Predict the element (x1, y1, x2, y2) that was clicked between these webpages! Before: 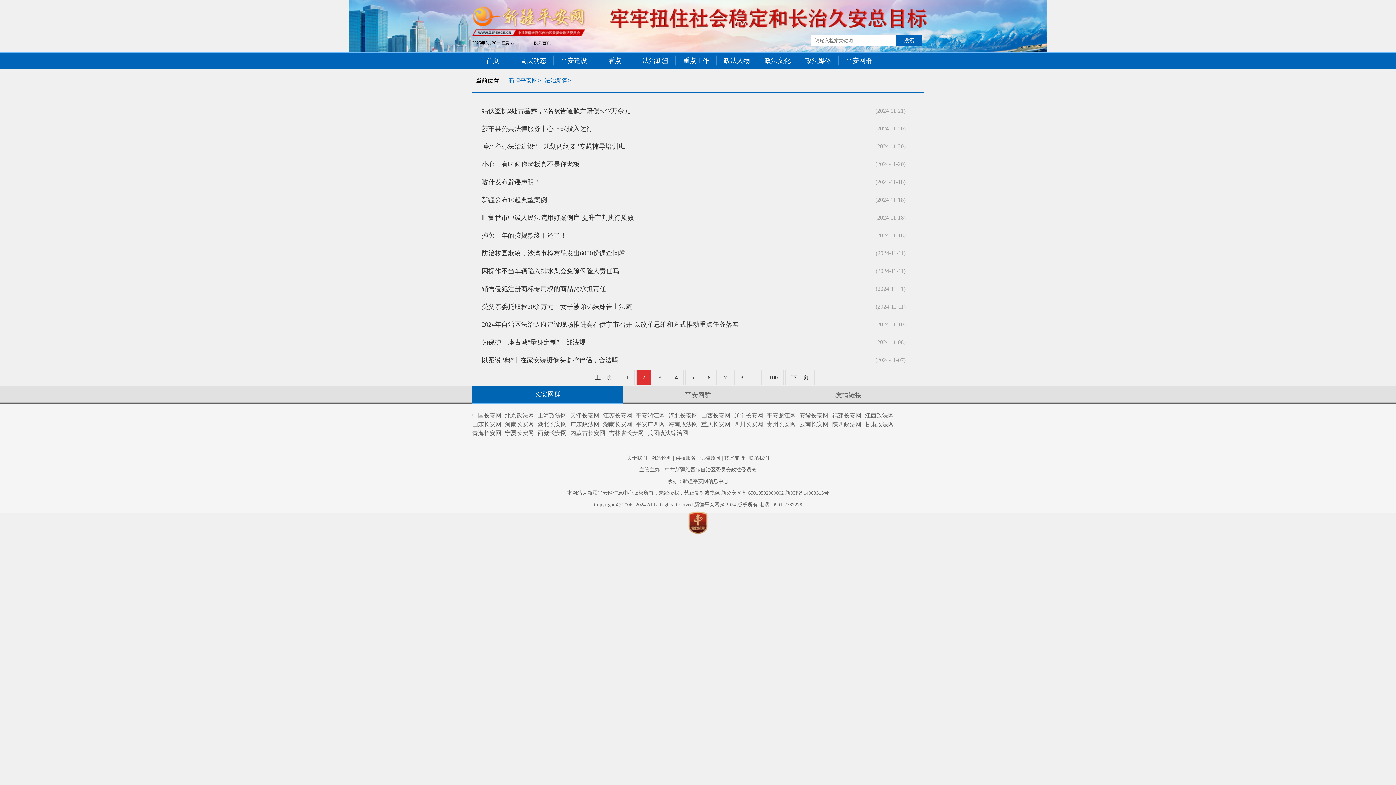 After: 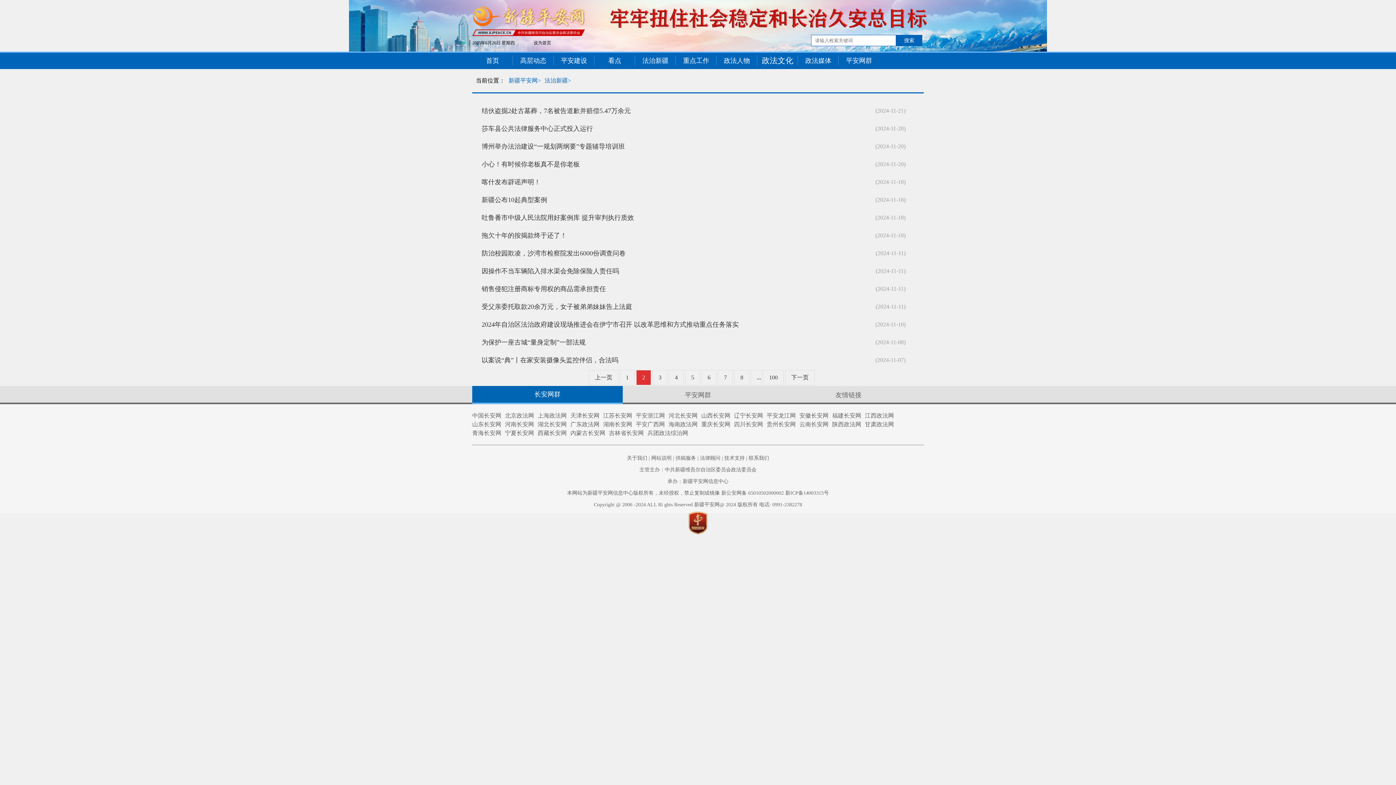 Action: label: 政法文化 bbox: (757, 52, 798, 69)